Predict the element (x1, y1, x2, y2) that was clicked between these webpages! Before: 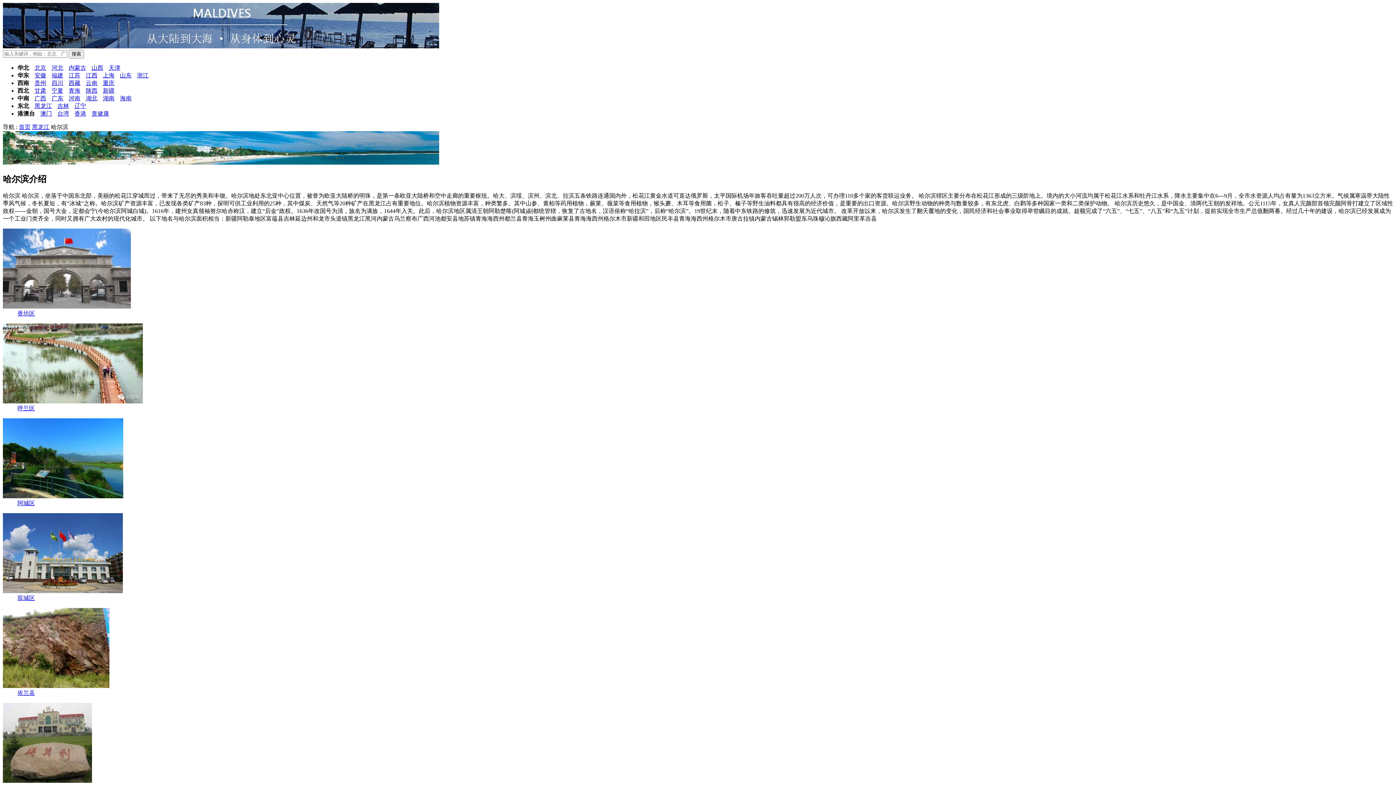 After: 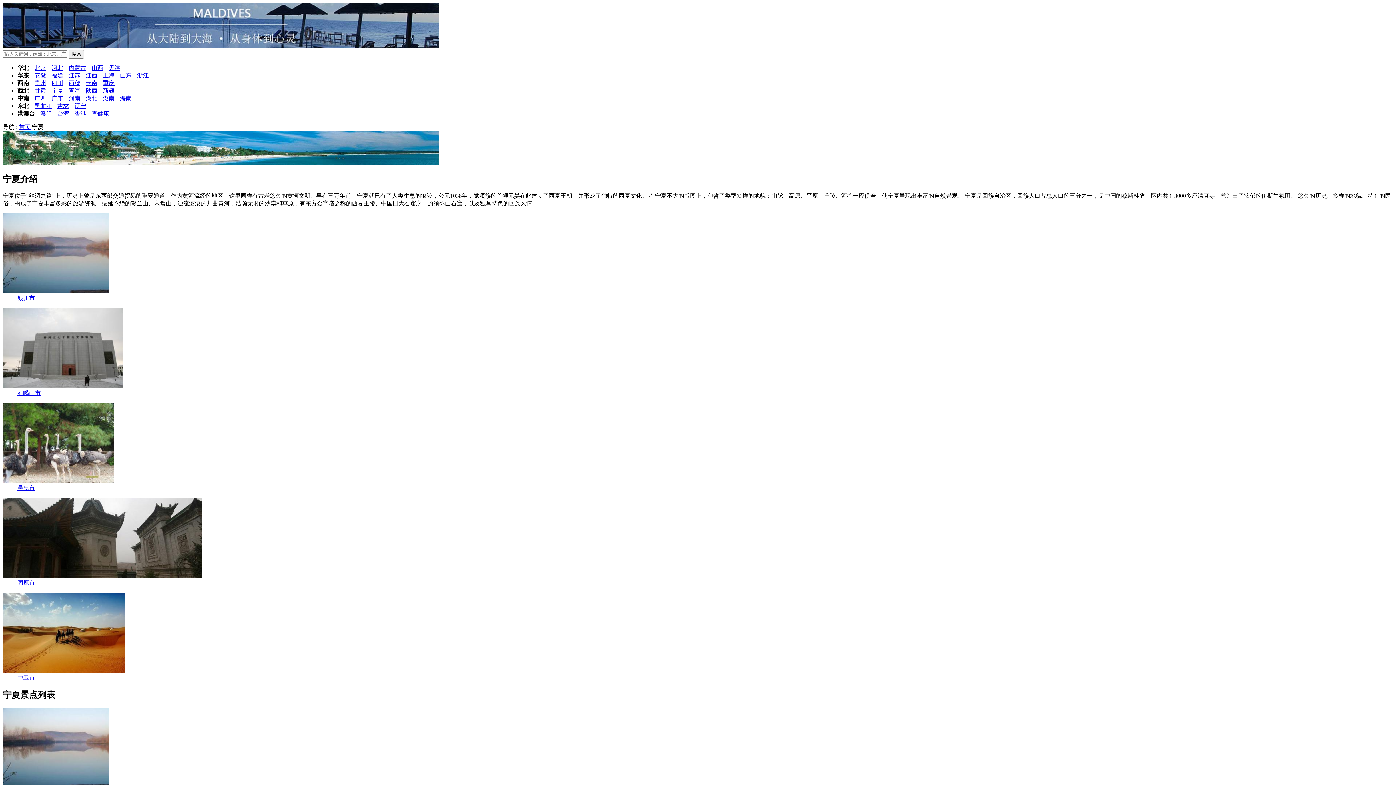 Action: bbox: (51, 87, 63, 93) label: 宁夏